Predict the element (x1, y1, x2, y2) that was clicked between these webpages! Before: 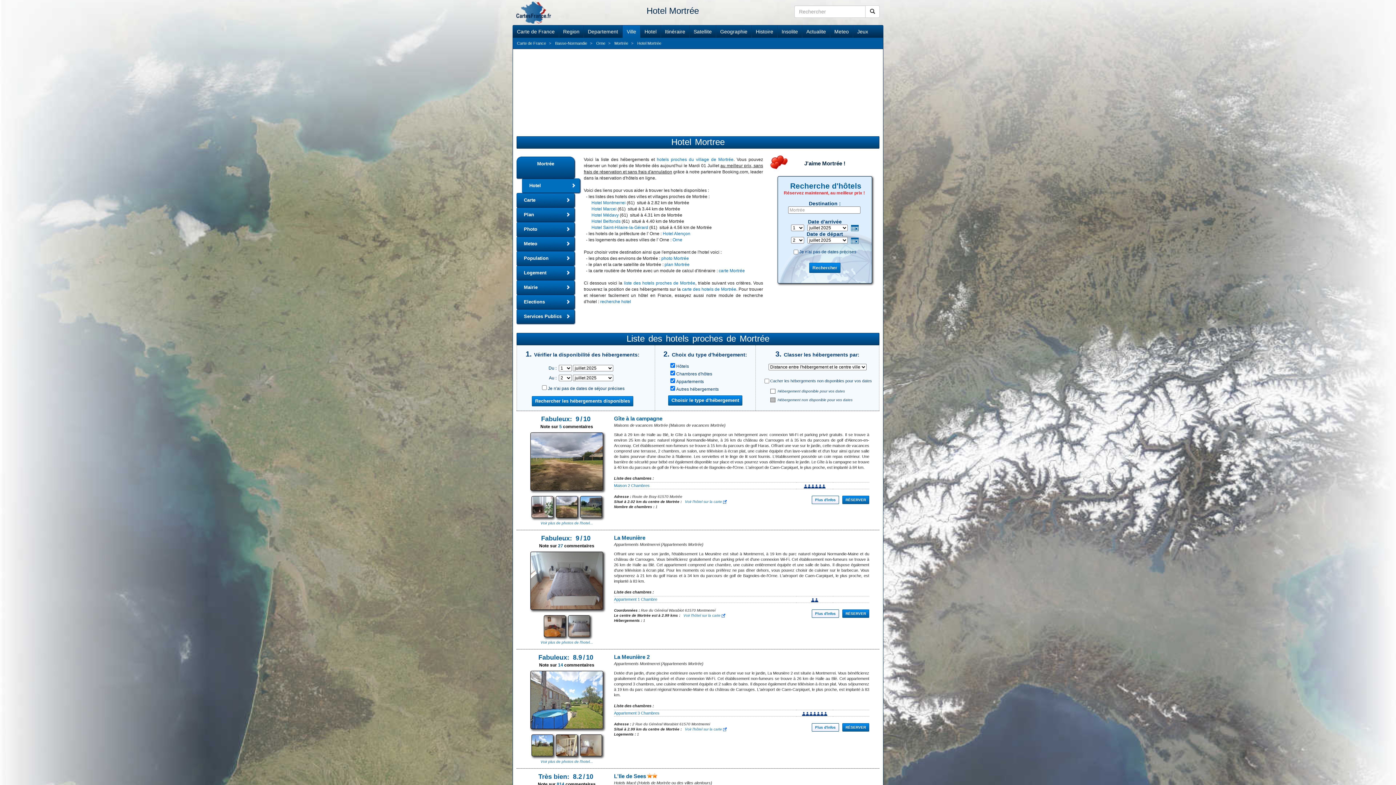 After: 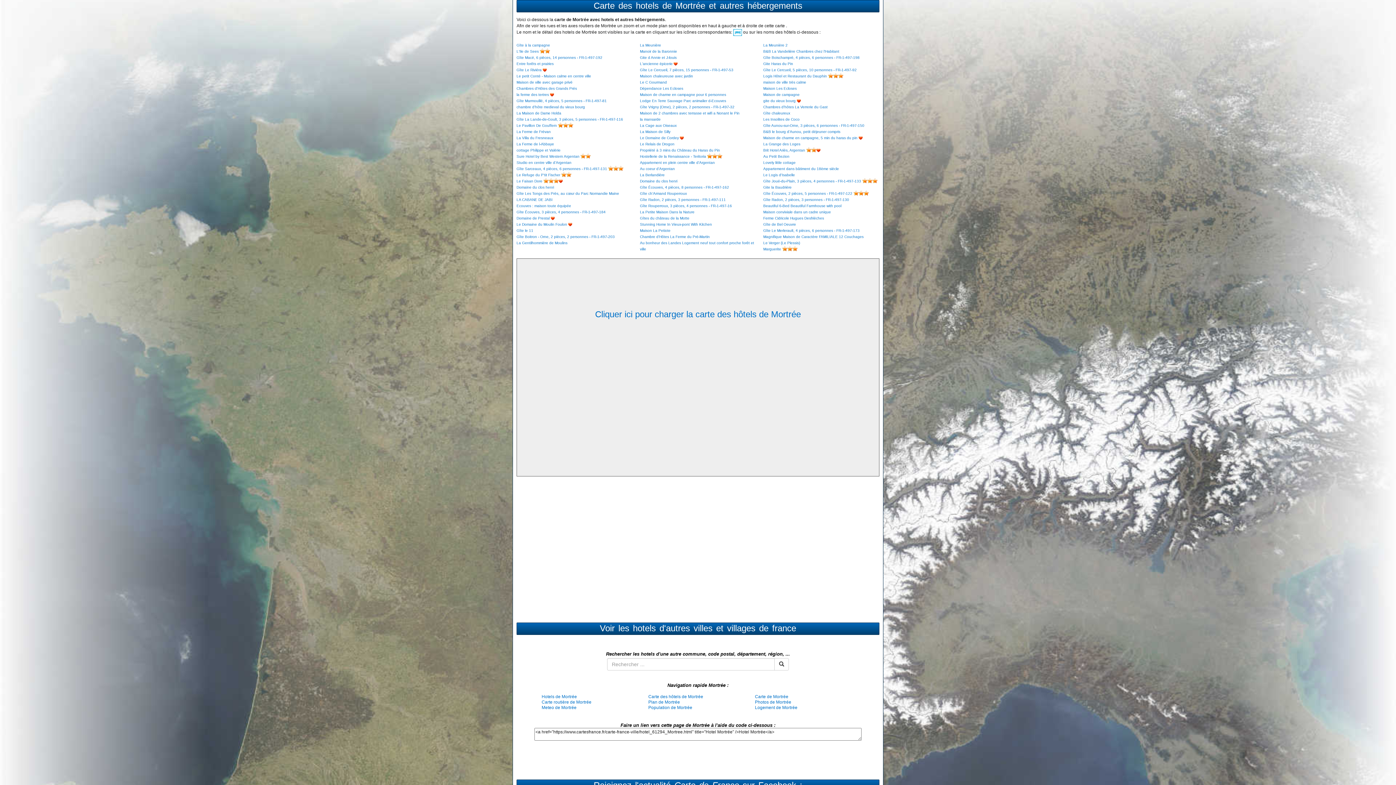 Action: bbox: (682, 286, 736, 292) label: carte des hotels de Mortrée